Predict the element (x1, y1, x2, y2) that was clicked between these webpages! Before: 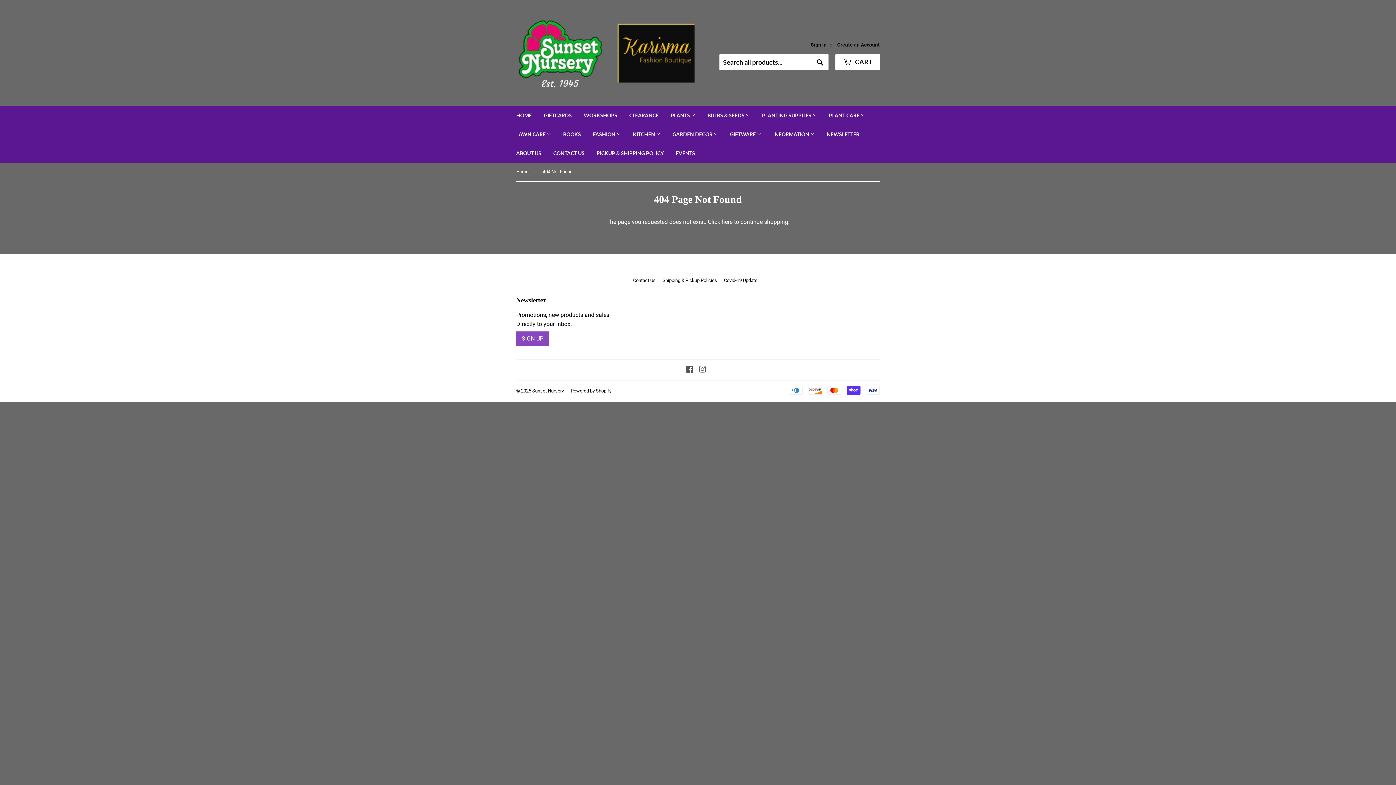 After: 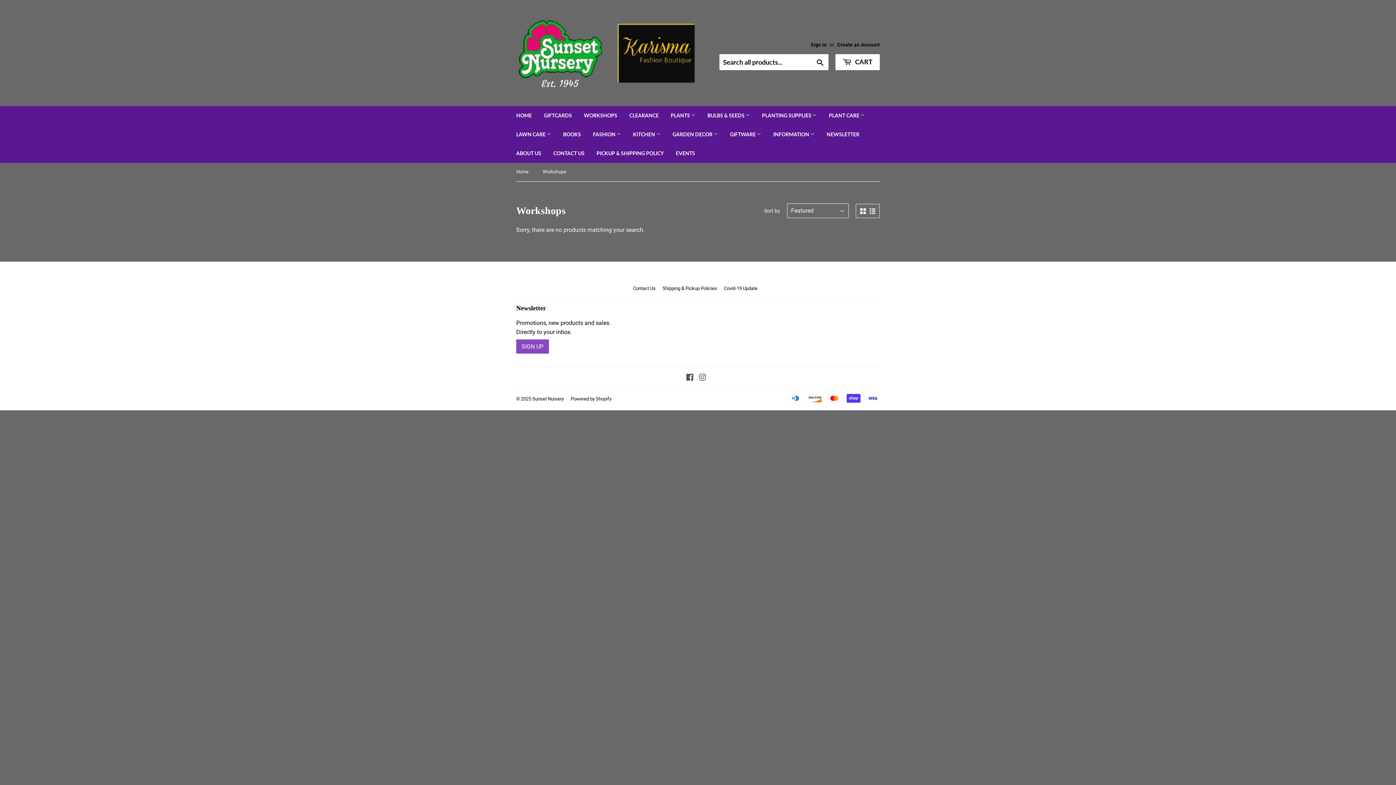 Action: bbox: (578, 106, 622, 125) label: WORKSHOPS